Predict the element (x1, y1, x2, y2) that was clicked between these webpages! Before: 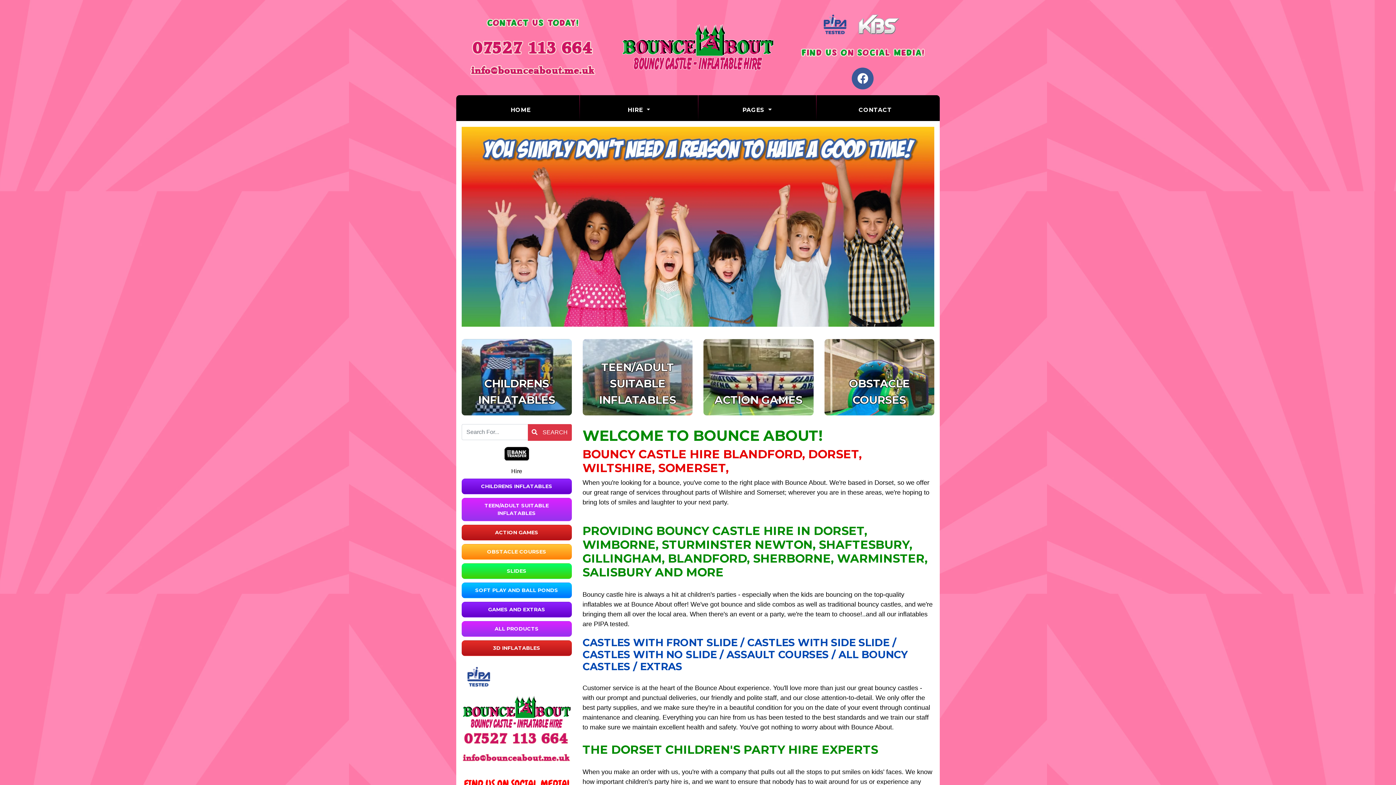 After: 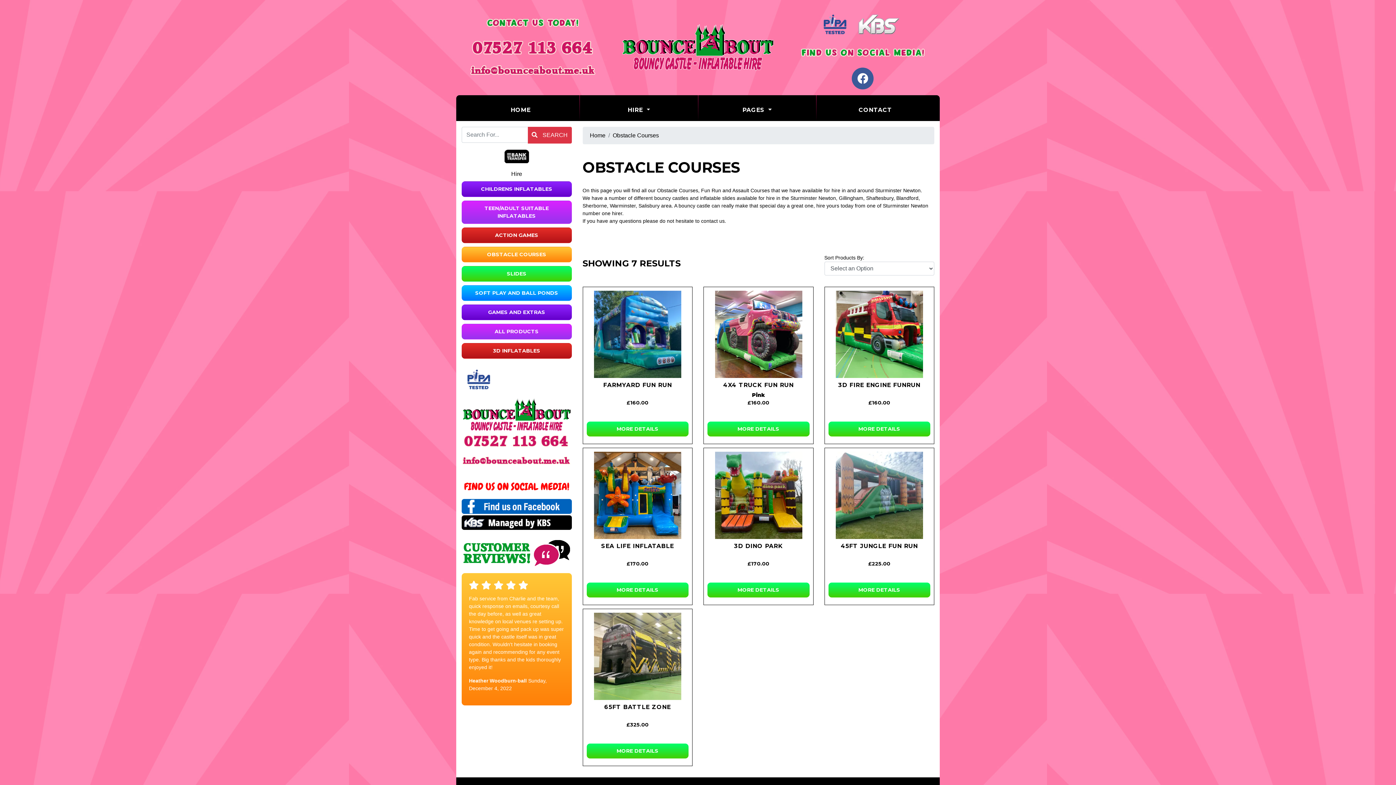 Action: bbox: (824, 339, 934, 415) label: OBSTACLE COURSES